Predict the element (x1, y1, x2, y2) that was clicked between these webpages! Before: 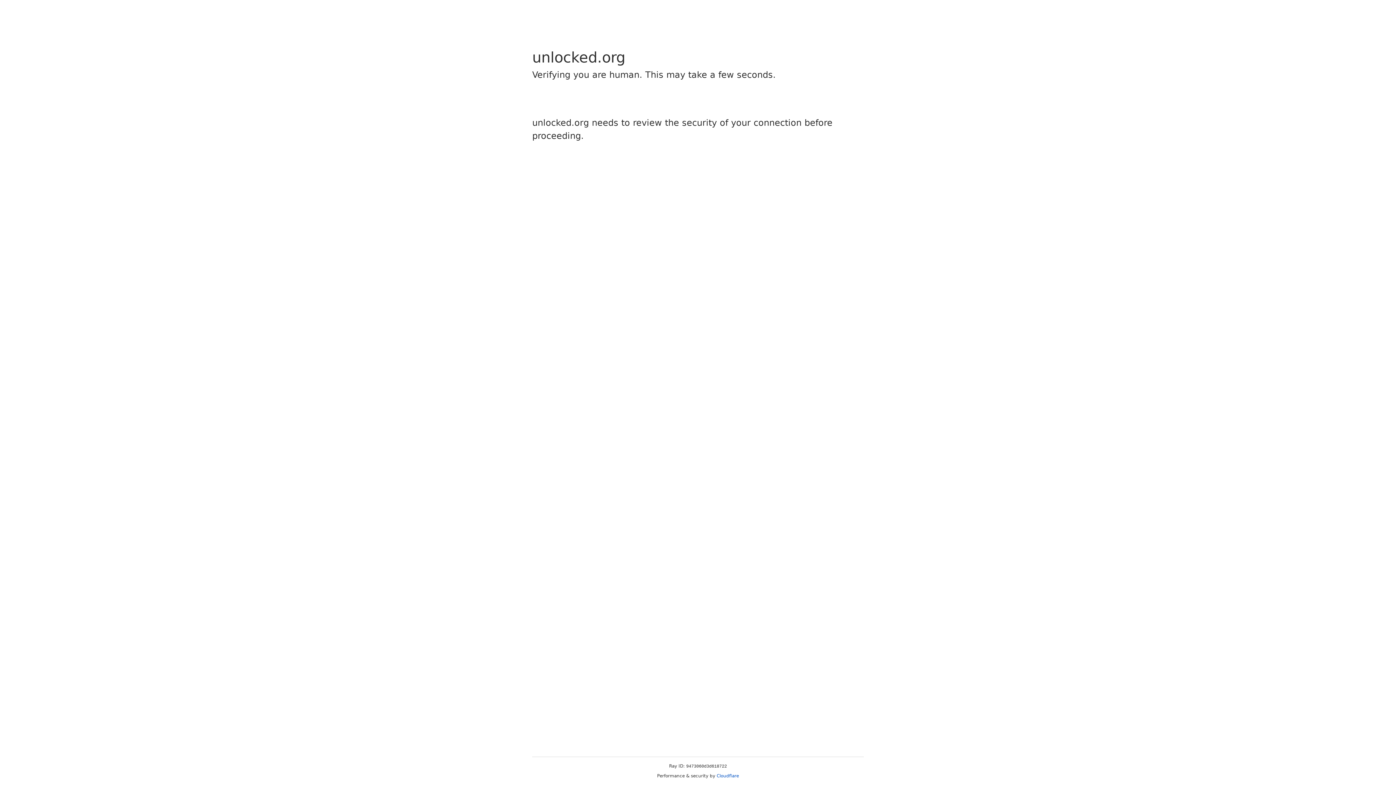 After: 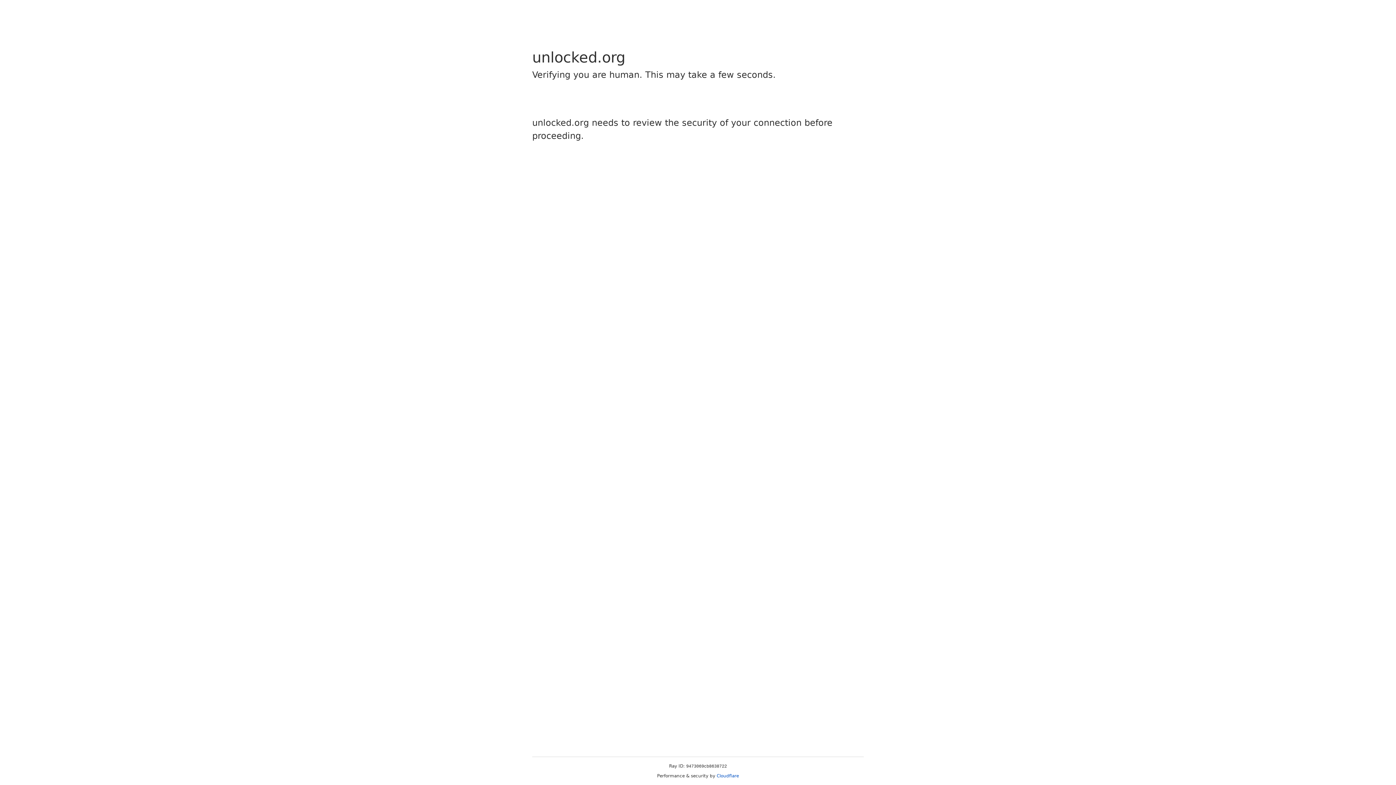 Action: bbox: (716, 773, 739, 778) label: Cloudflare